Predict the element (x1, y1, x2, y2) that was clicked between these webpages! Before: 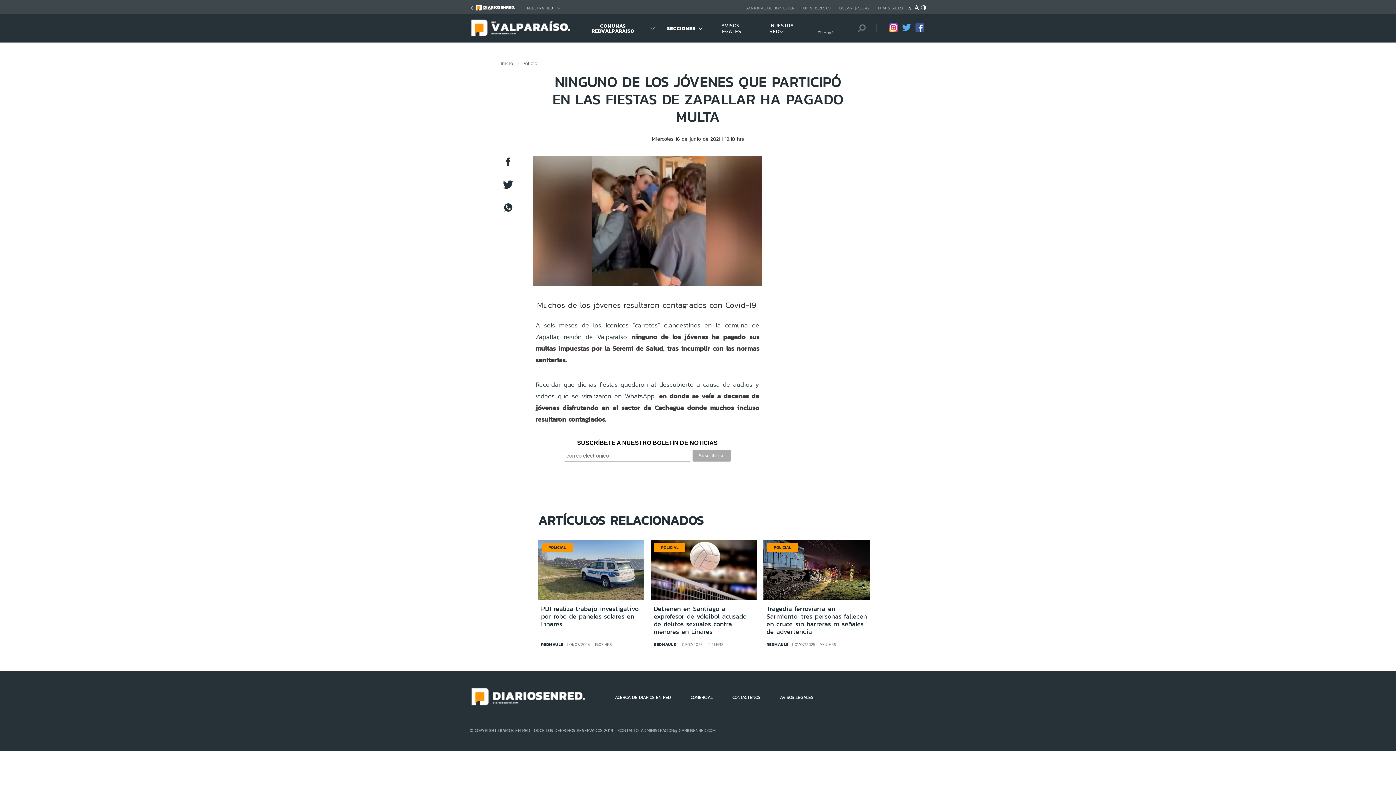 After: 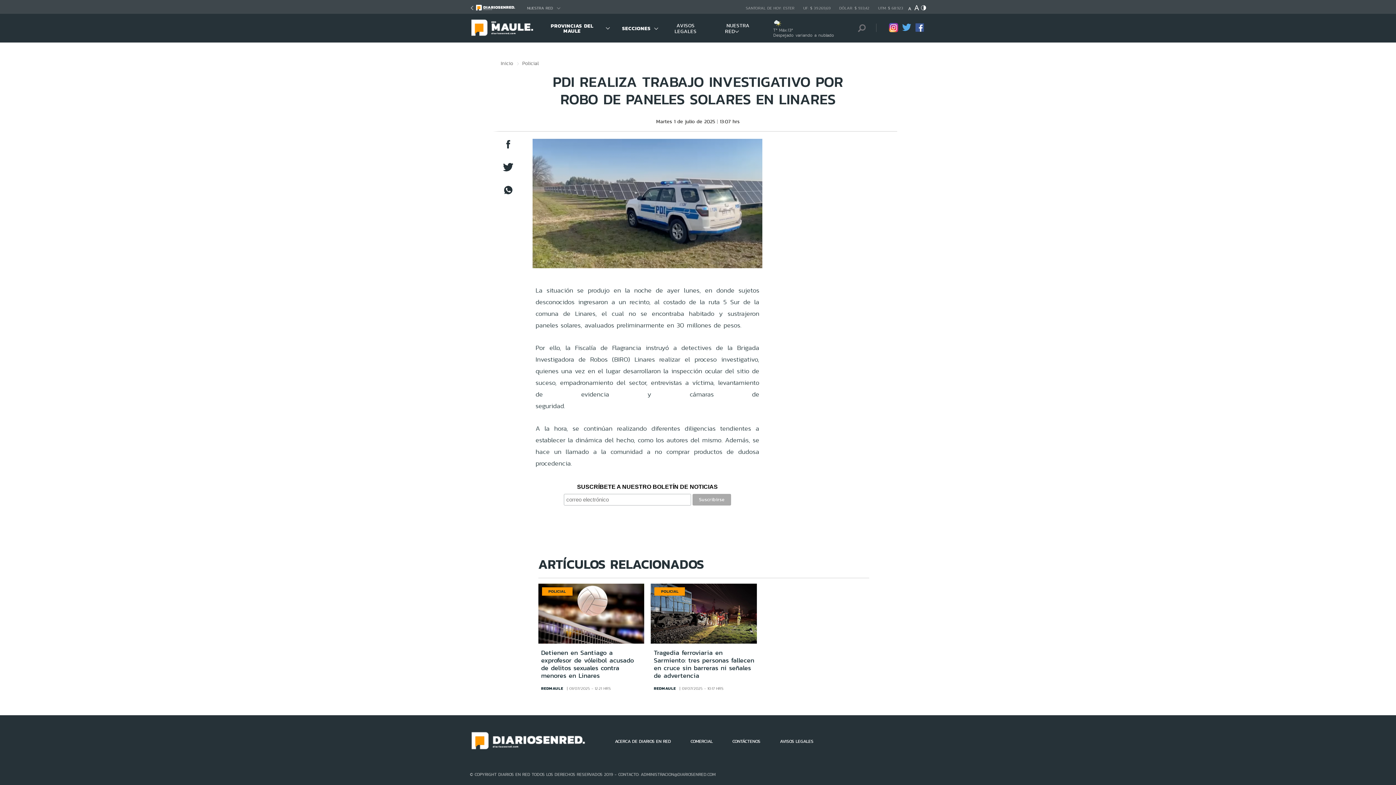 Action: label: REDMAULE bbox: (541, 641, 567, 647)